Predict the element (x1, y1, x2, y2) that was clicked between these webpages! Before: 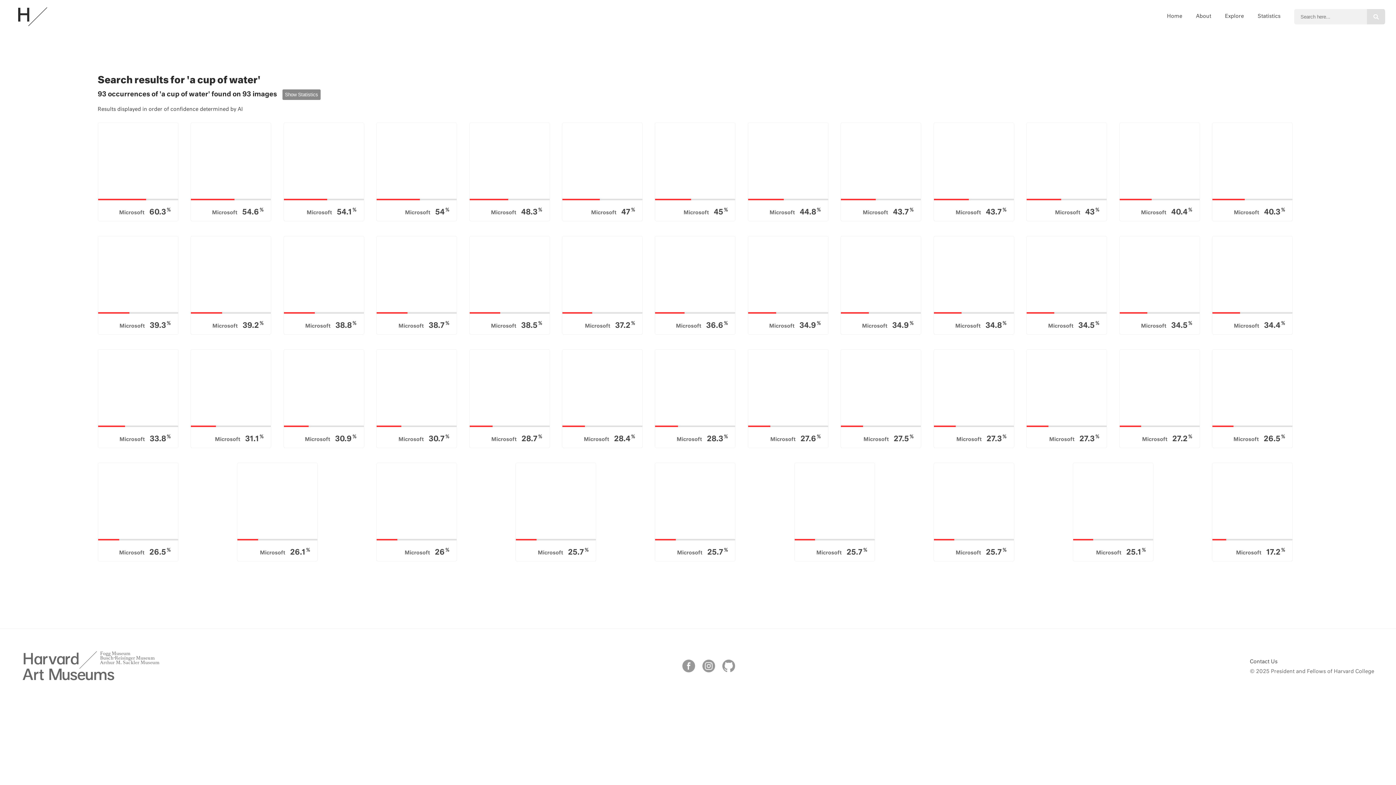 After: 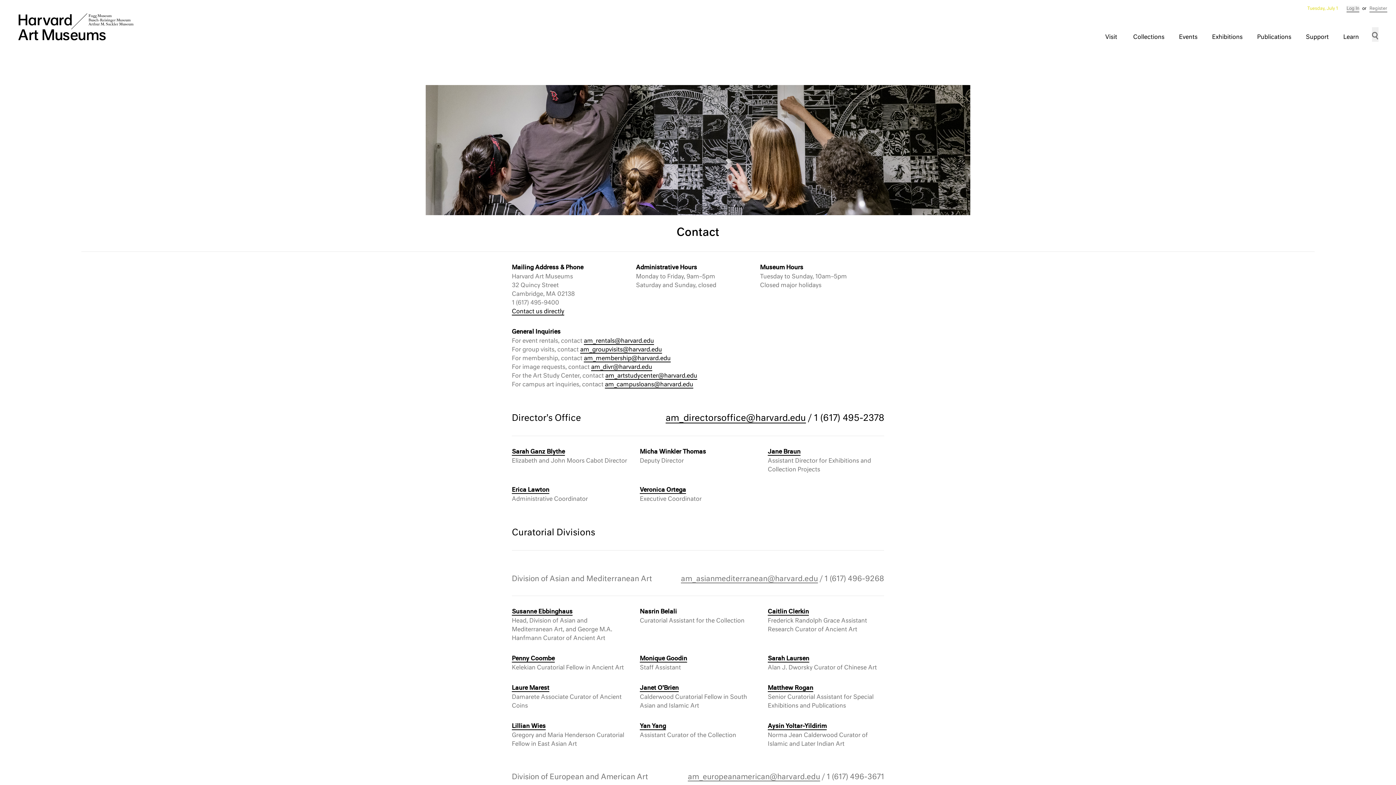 Action: bbox: (1250, 659, 1277, 664) label: Contact Us